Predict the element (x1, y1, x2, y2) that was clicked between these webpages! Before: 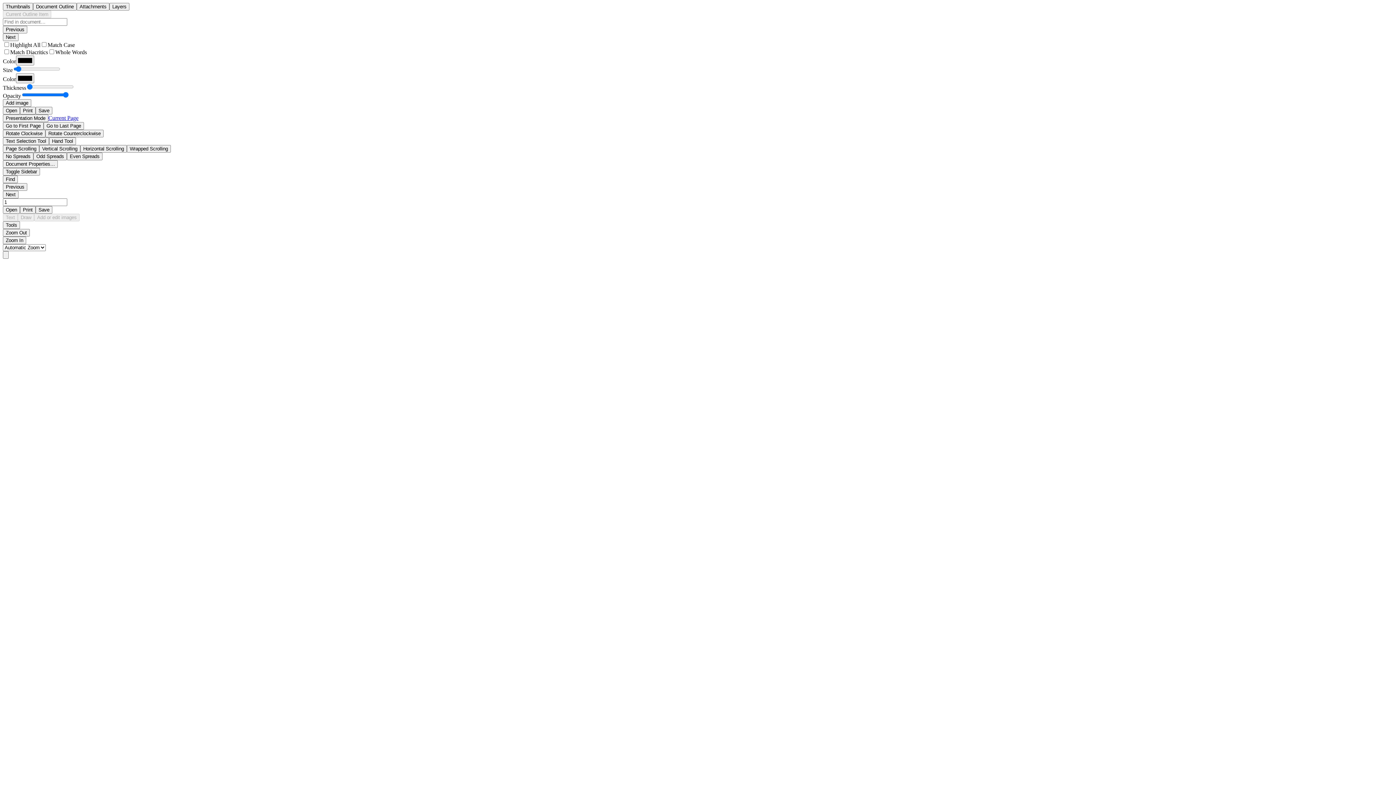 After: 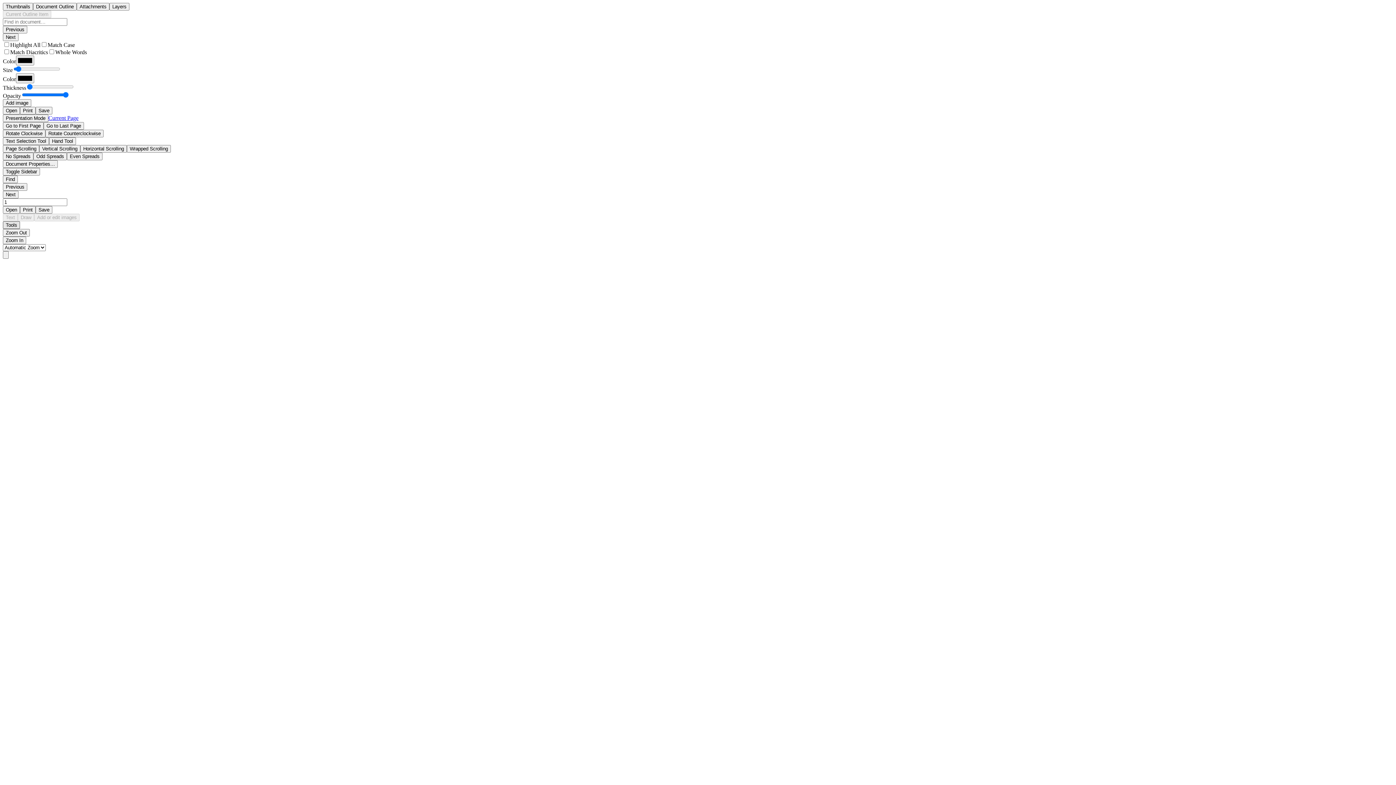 Action: bbox: (2, 221, 20, 229) label: Tools